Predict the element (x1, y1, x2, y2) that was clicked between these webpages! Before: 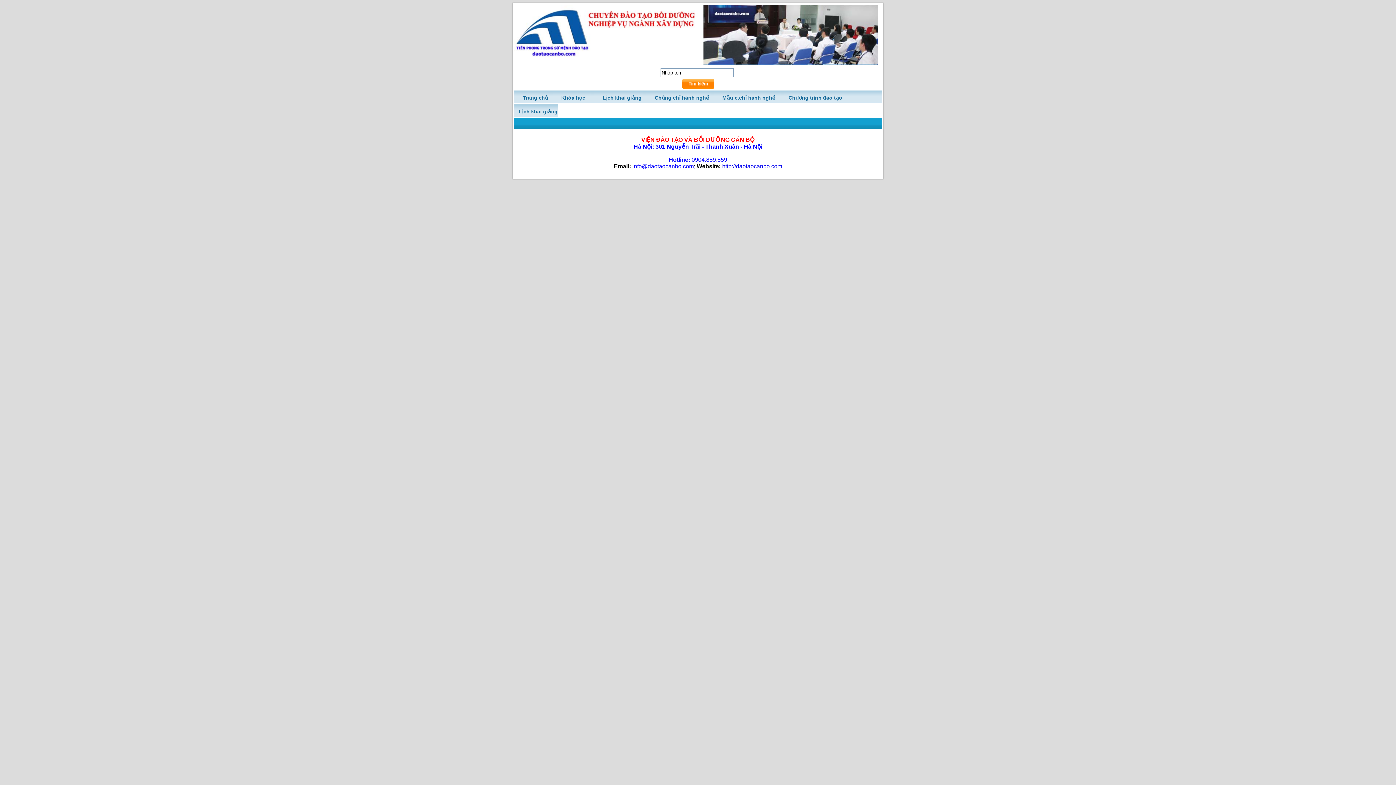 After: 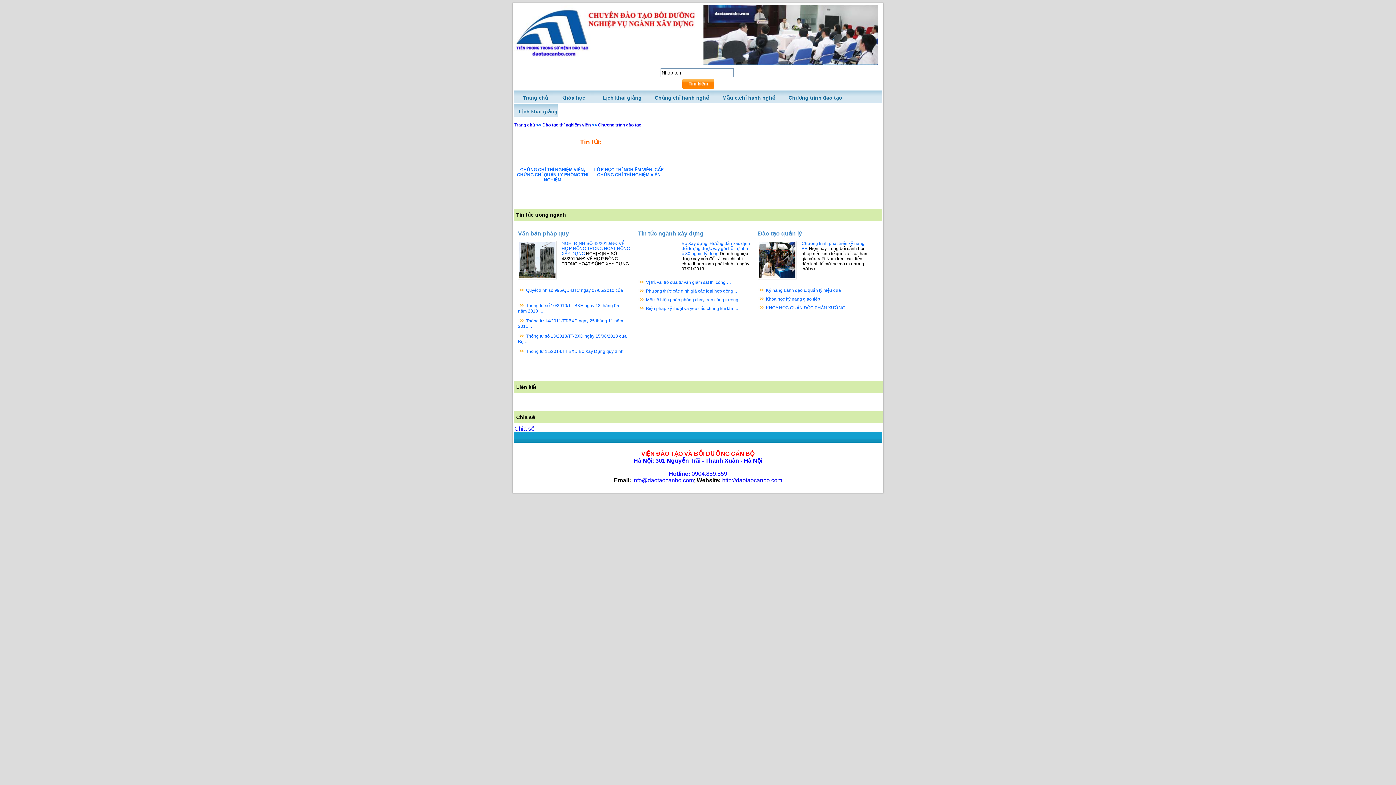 Action: bbox: (784, 90, 842, 102) label: Chương trình đào tạo